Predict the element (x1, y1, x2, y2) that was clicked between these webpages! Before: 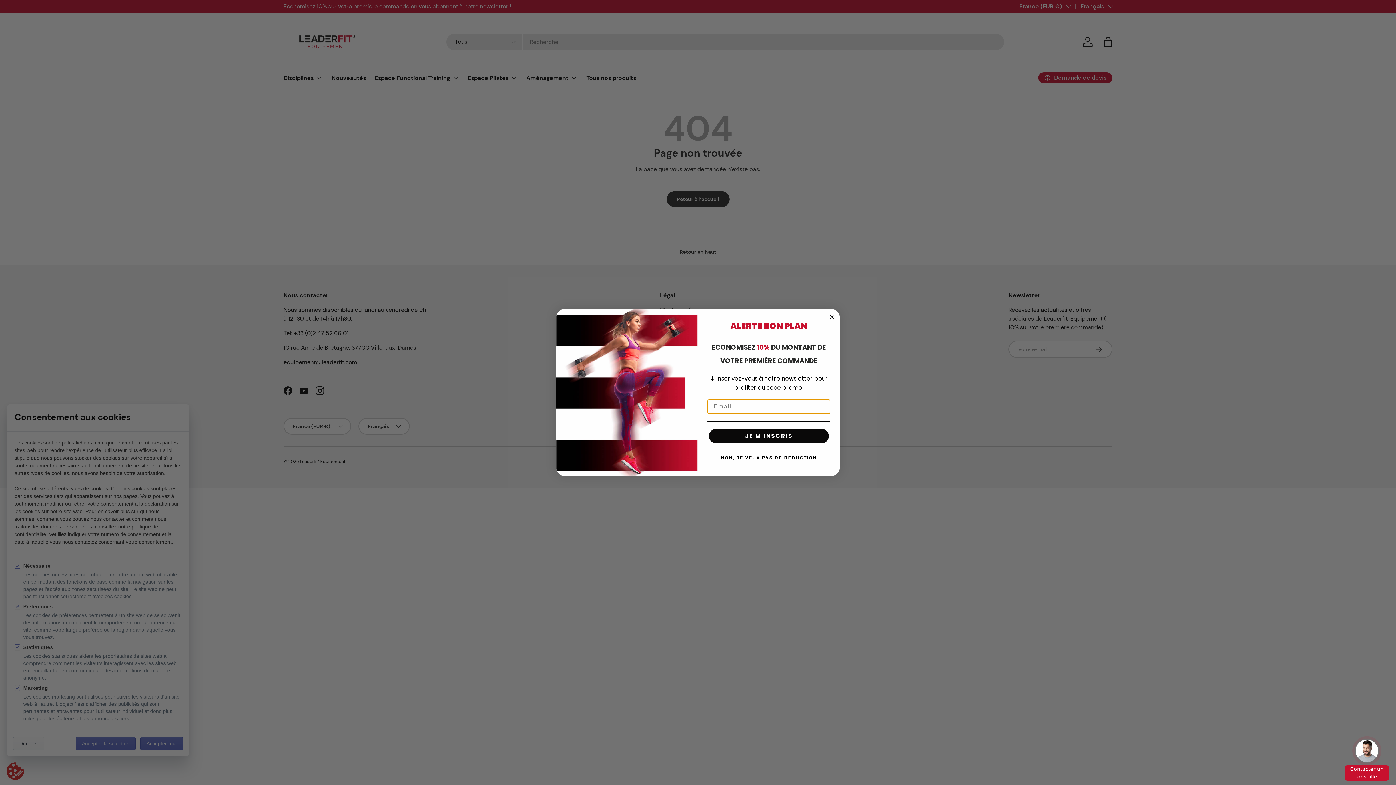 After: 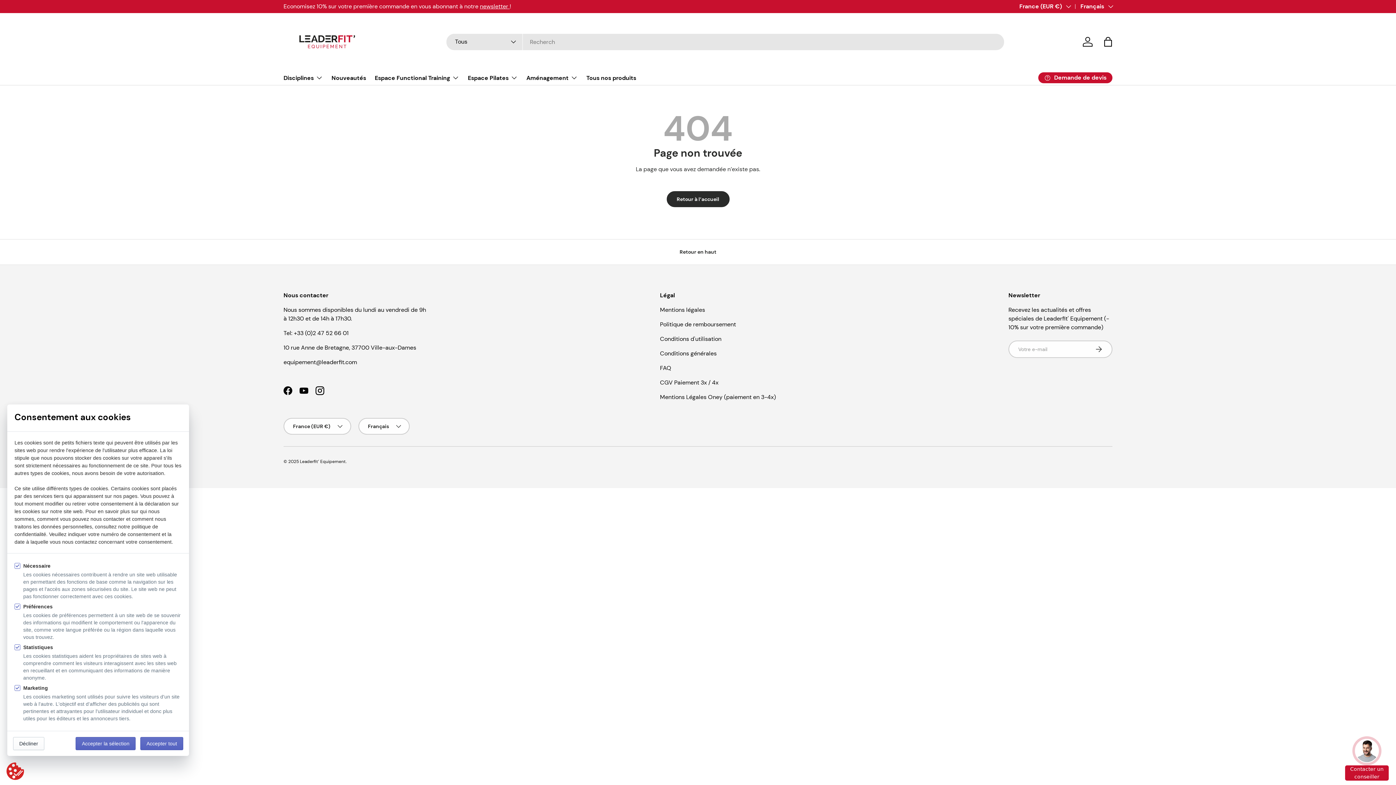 Action: label: Close dialog bbox: (827, 312, 836, 321)